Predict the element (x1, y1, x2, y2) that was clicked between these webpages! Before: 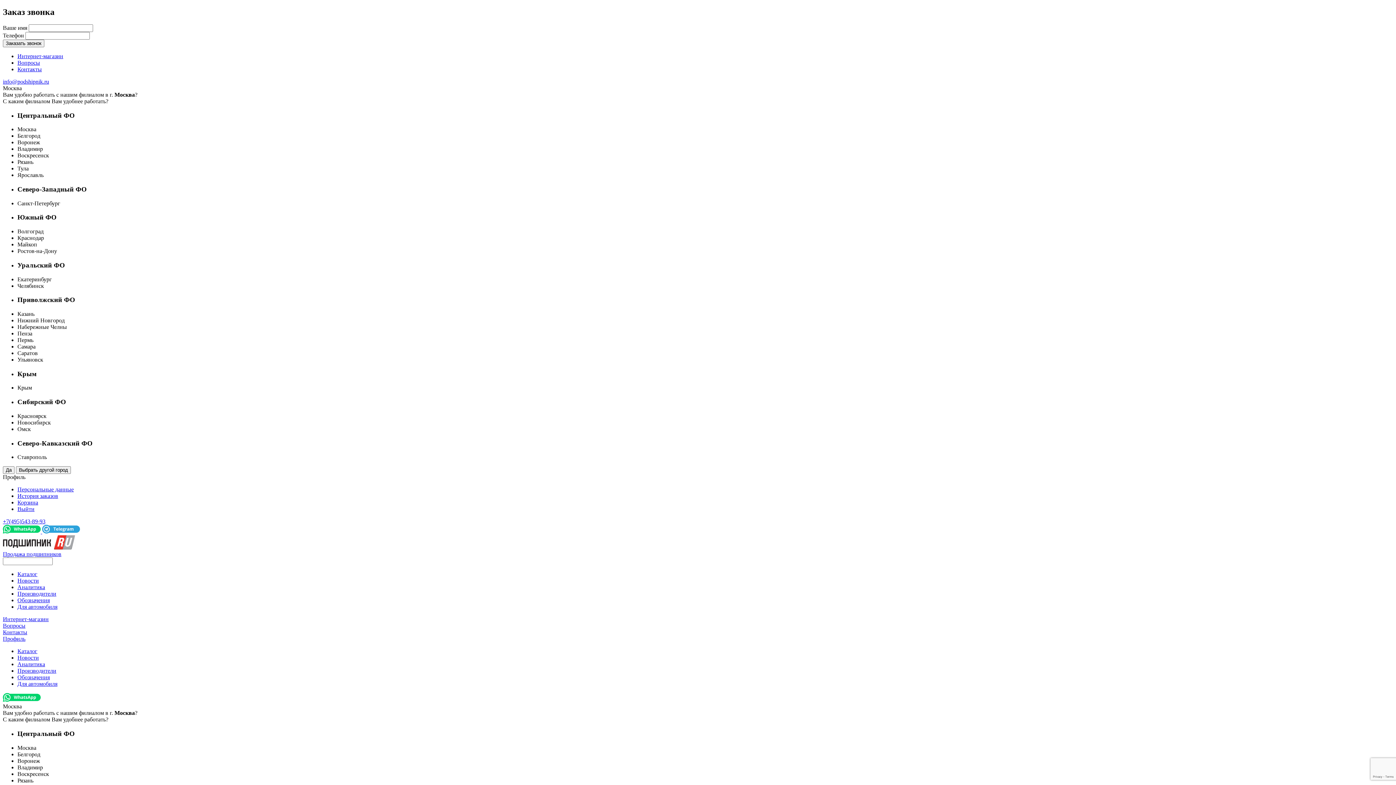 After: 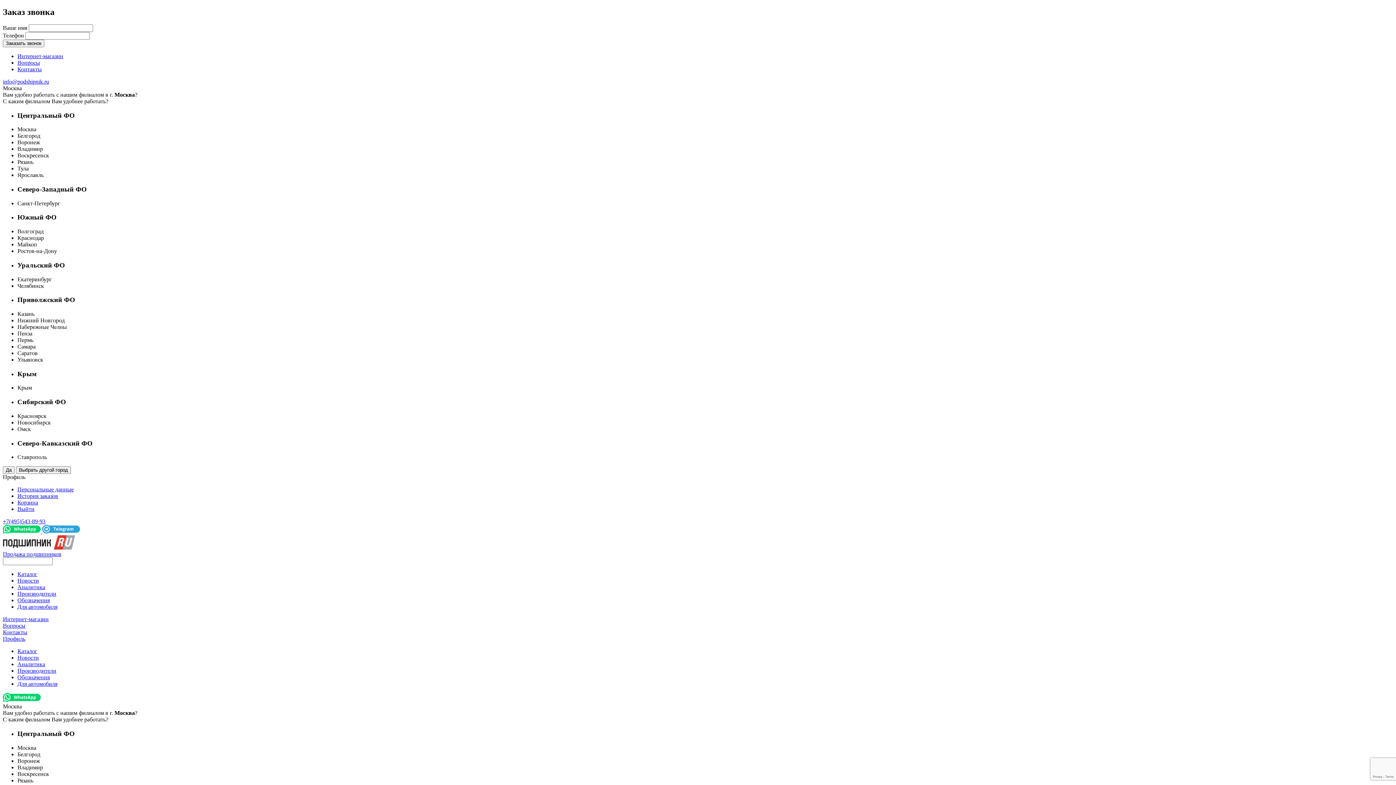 Action: bbox: (17, 317, 64, 323) label: Нижний Новгород